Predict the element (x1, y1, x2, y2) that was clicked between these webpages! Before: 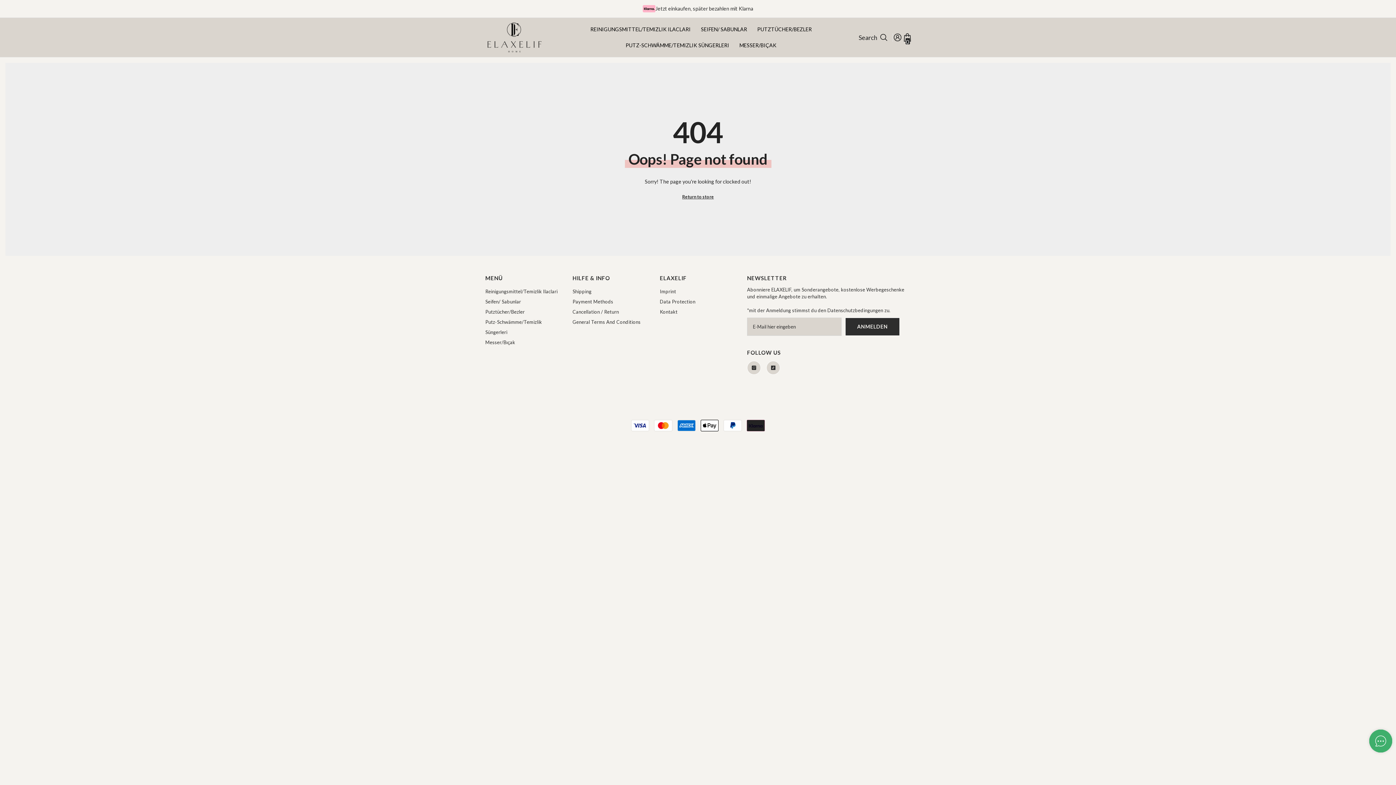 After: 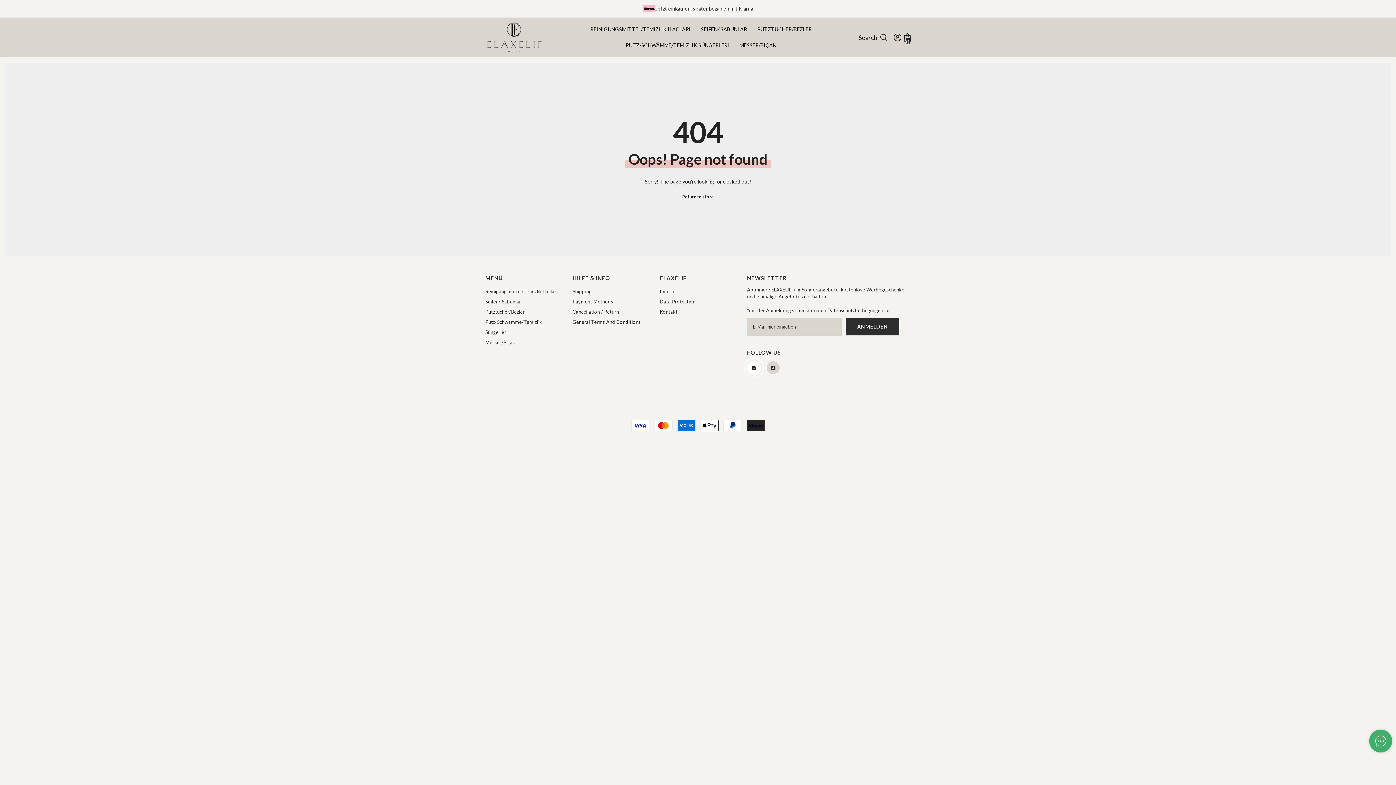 Action: label: Instagram bbox: (747, 361, 761, 374)